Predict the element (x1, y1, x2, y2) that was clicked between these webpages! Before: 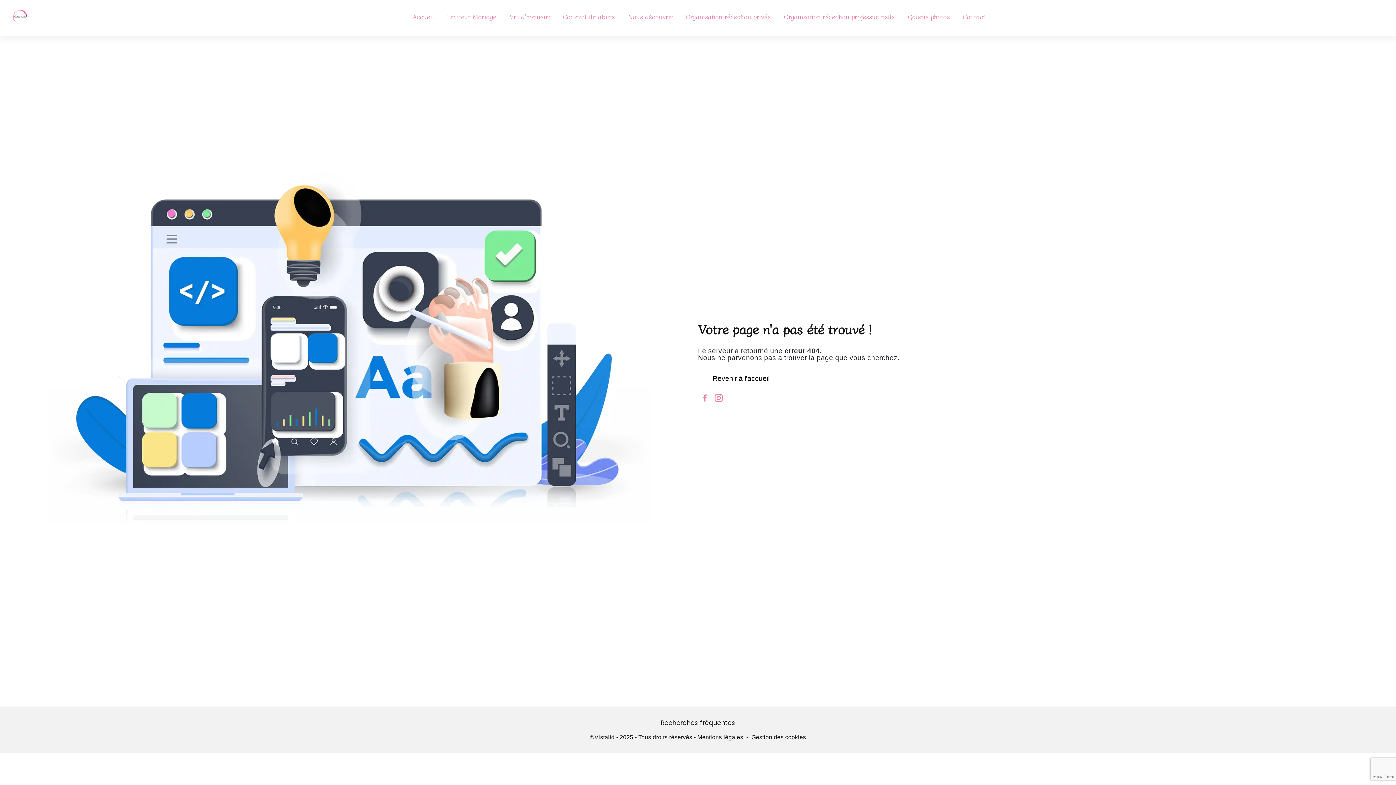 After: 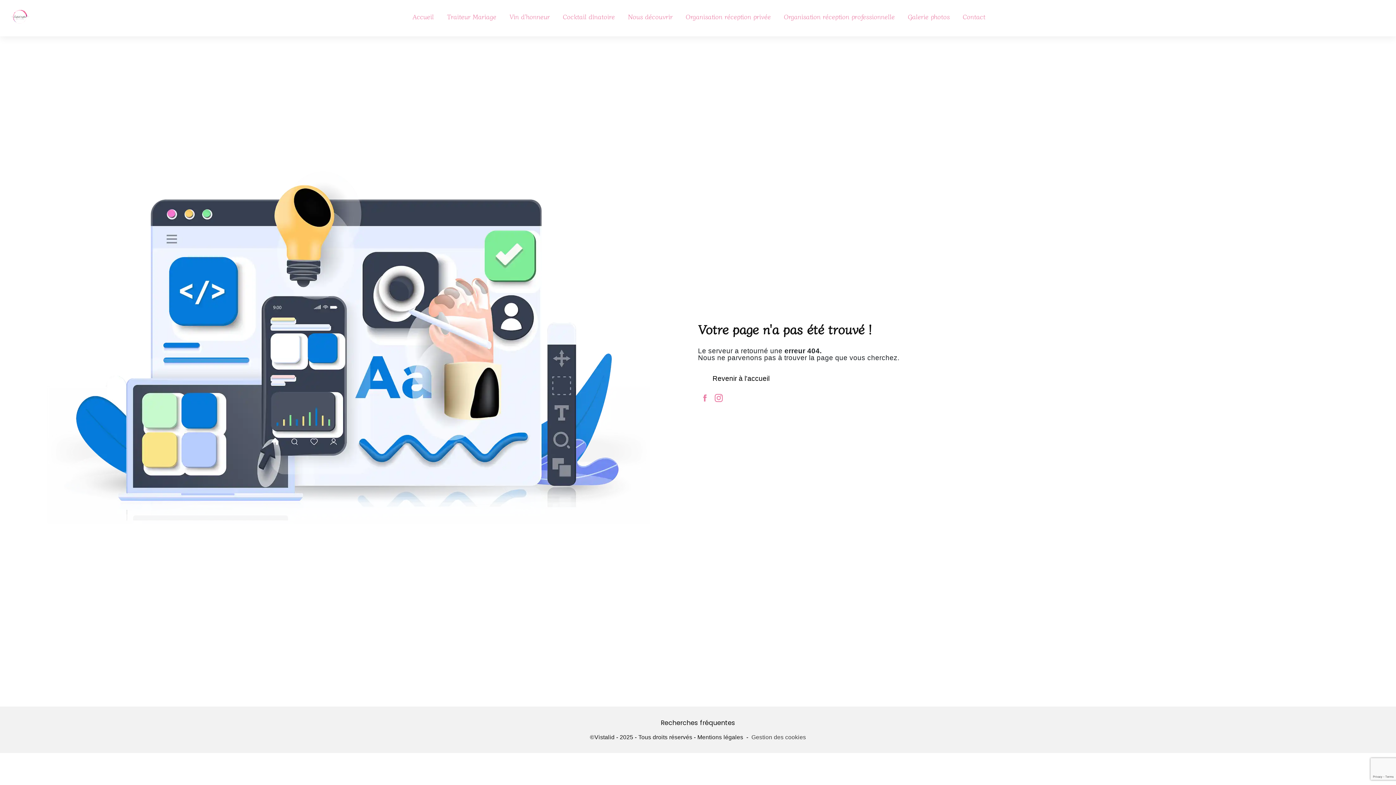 Action: label: Gestion des cookies bbox: (751, 733, 806, 741)